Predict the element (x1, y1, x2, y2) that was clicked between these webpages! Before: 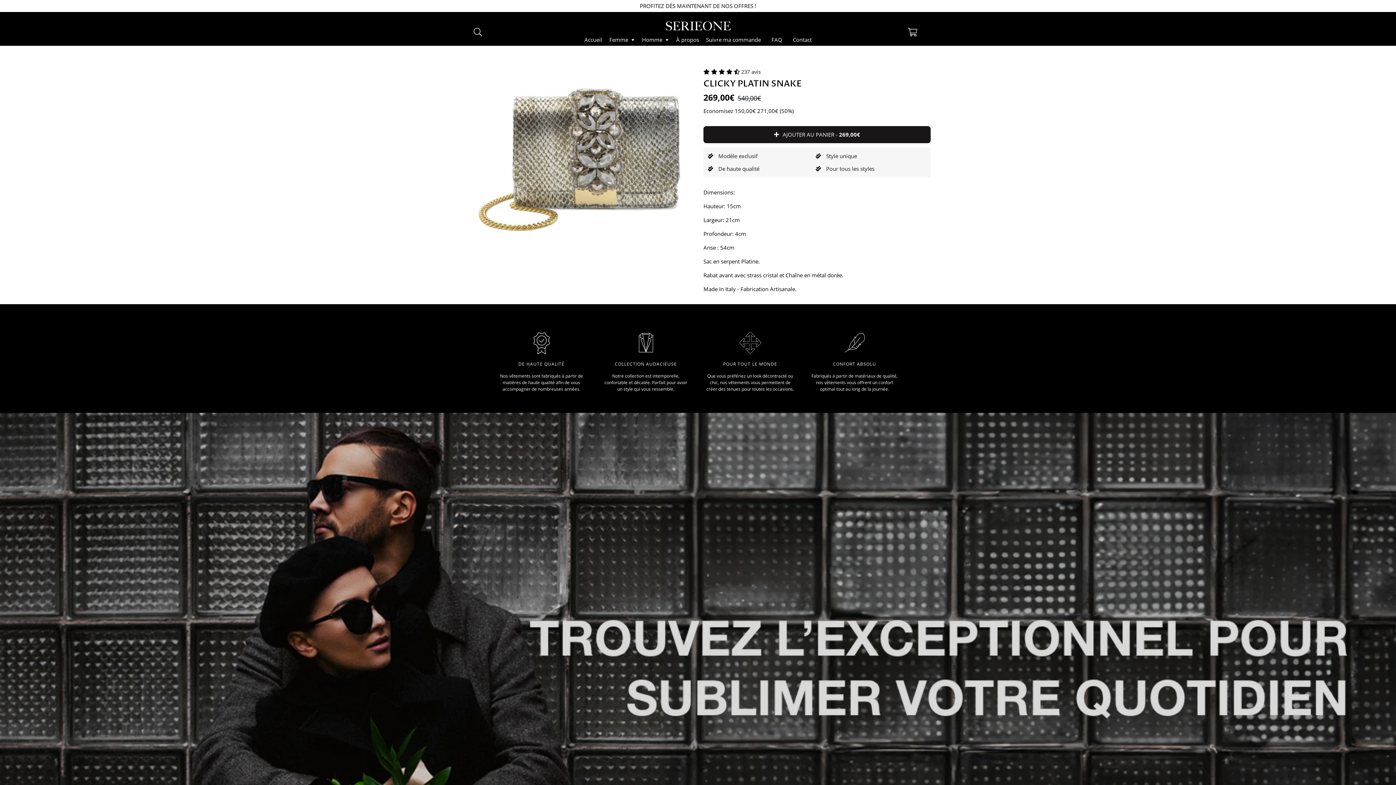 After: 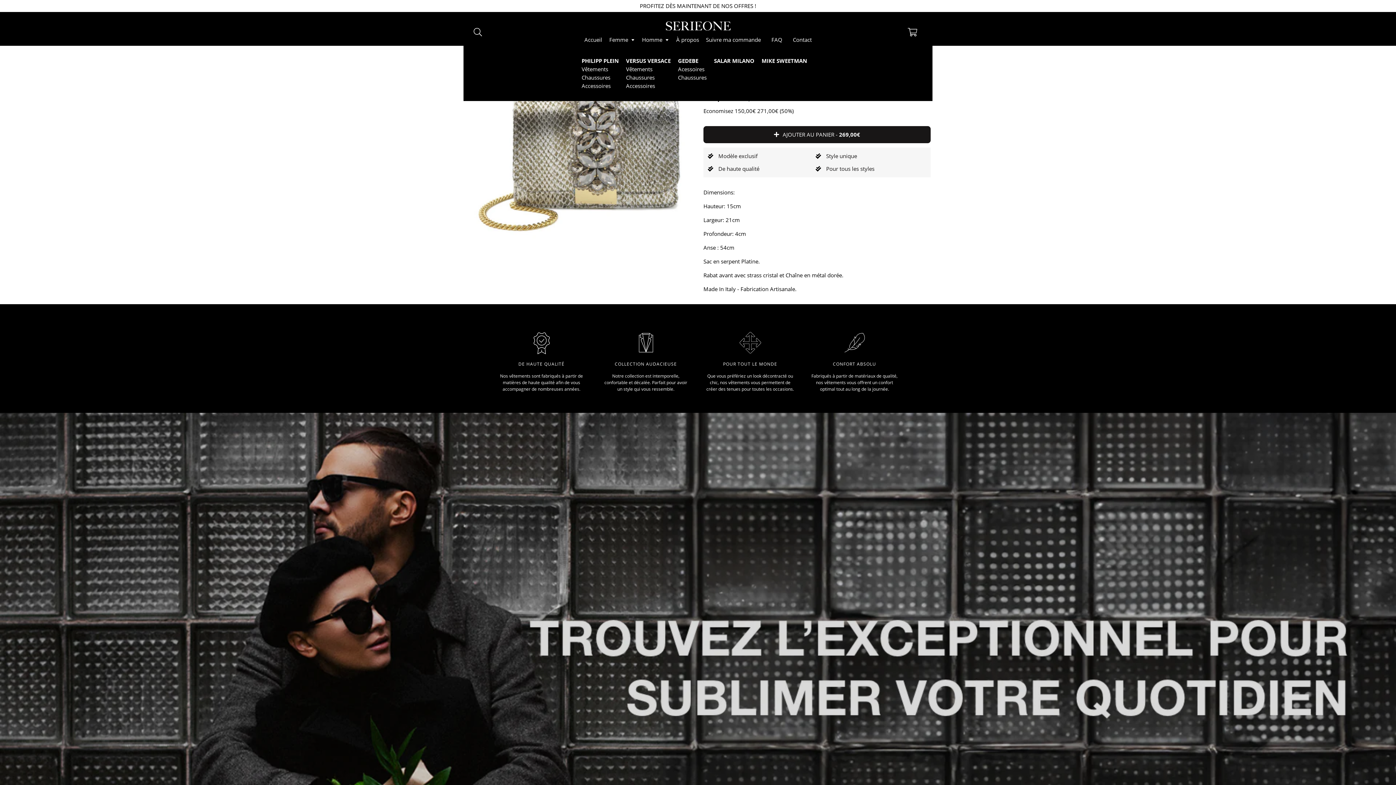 Action: bbox: (609, 34, 635, 45) label: Femme 